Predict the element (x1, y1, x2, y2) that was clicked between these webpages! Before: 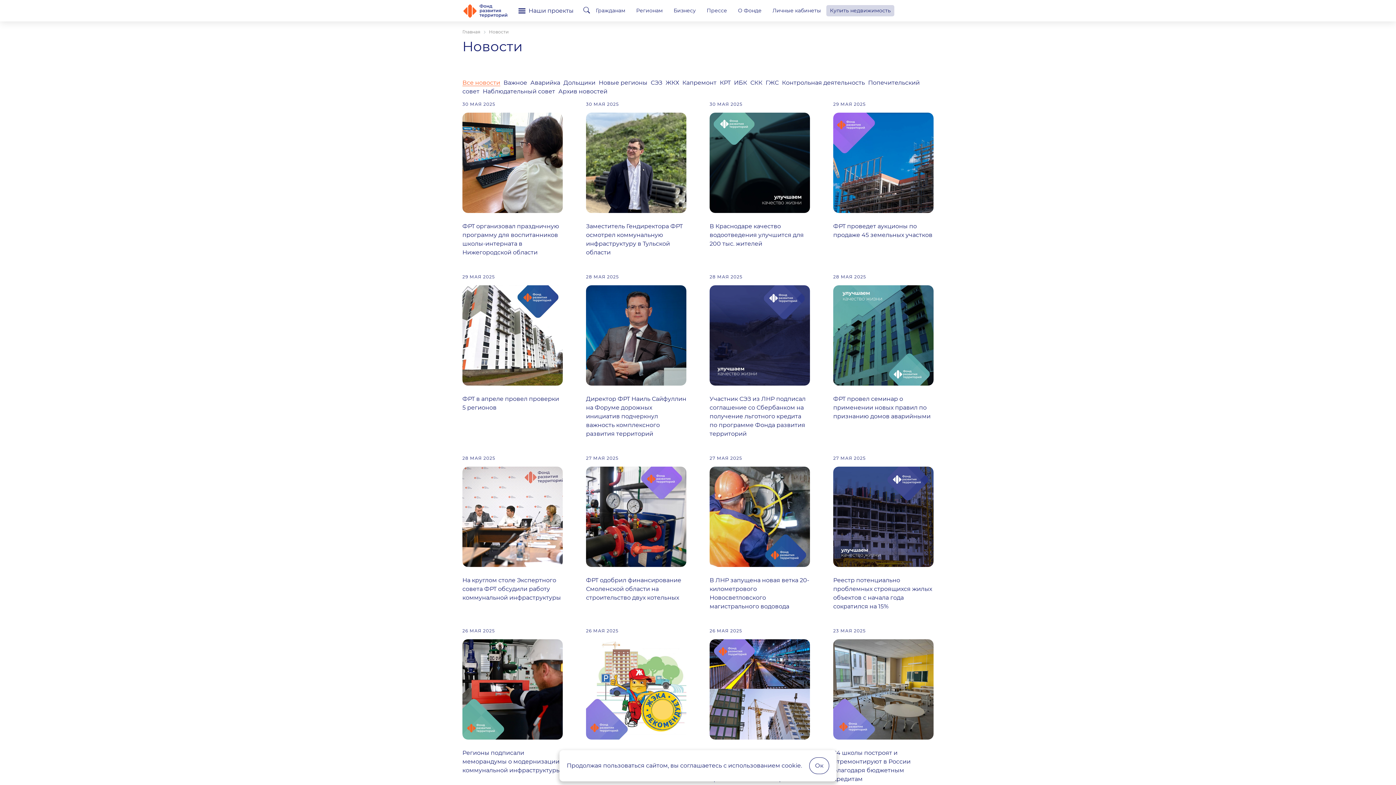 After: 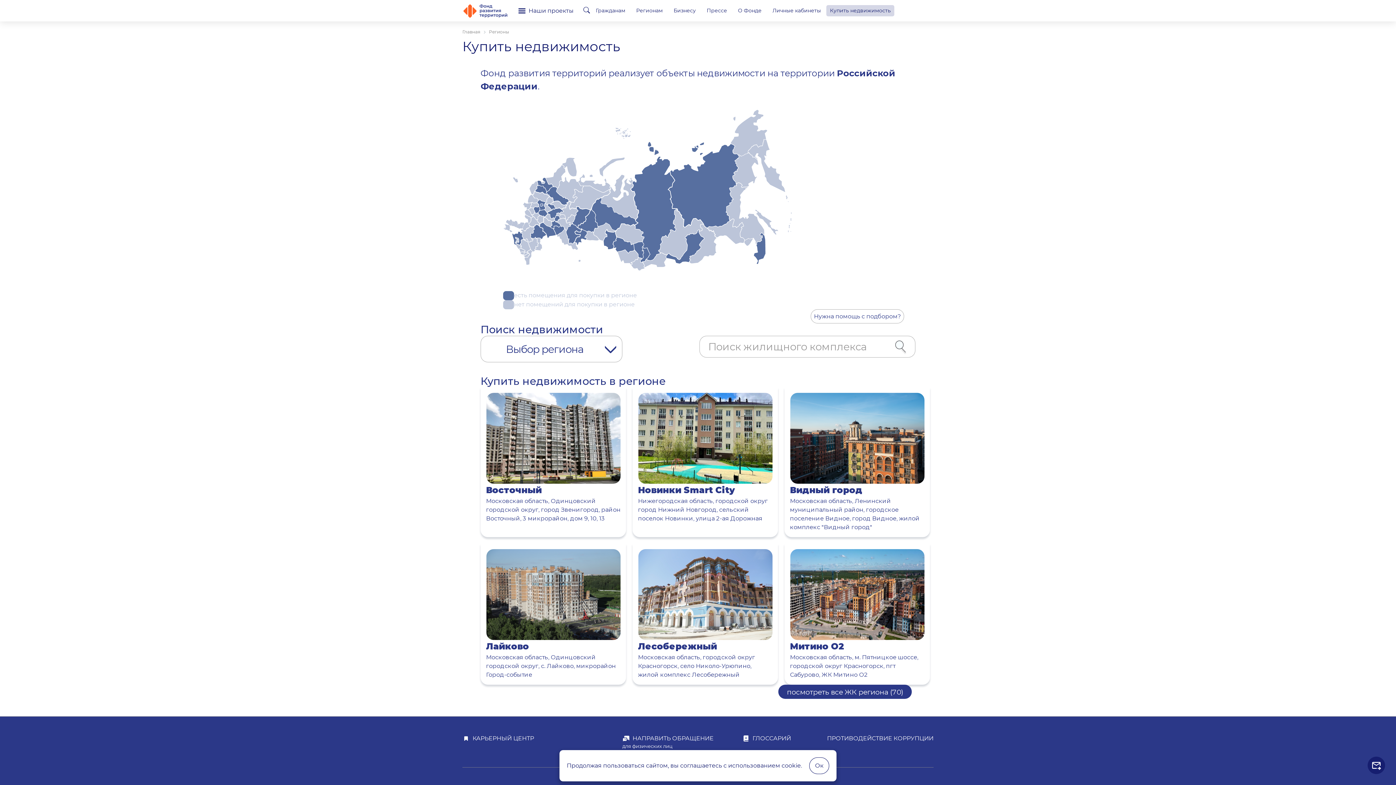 Action: bbox: (830, 6, 890, 14) label: Купить недвижимость